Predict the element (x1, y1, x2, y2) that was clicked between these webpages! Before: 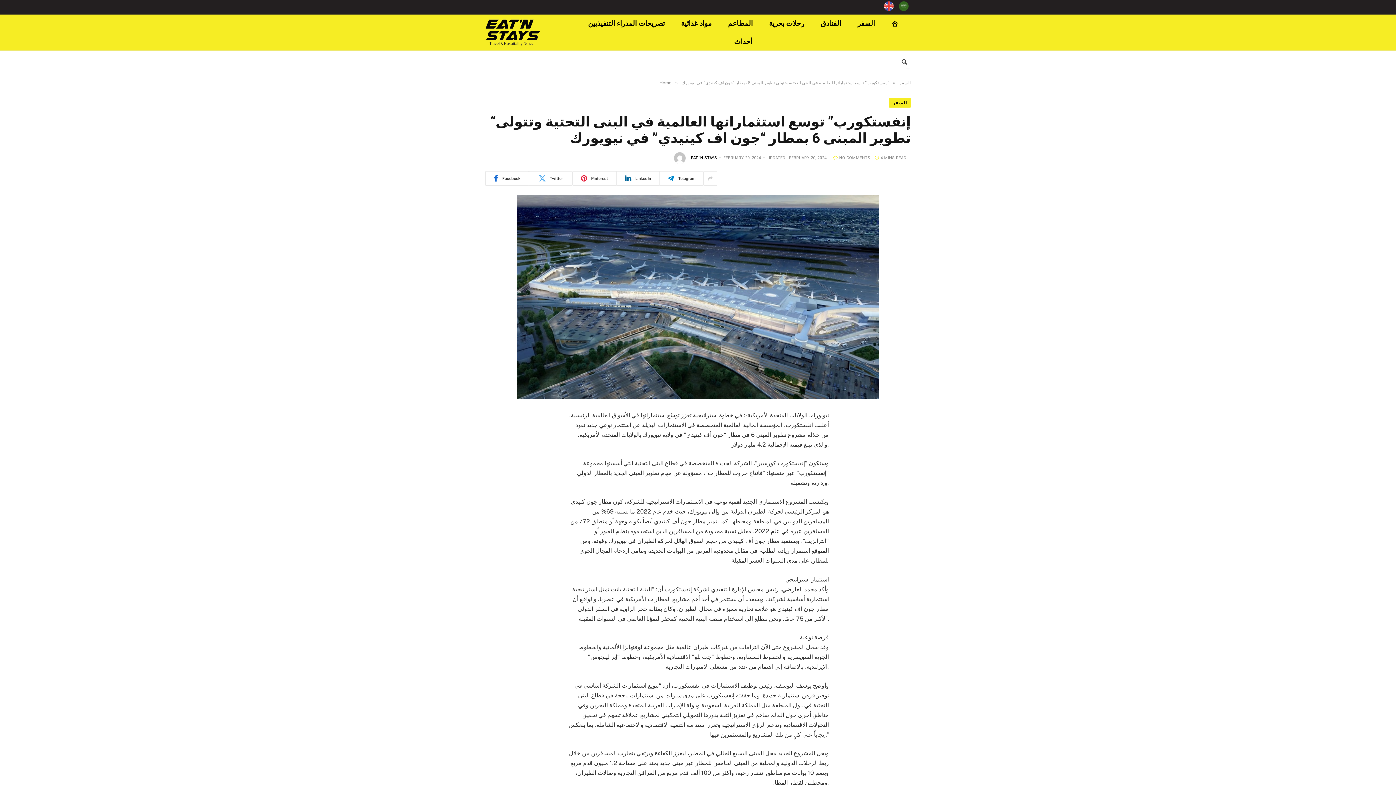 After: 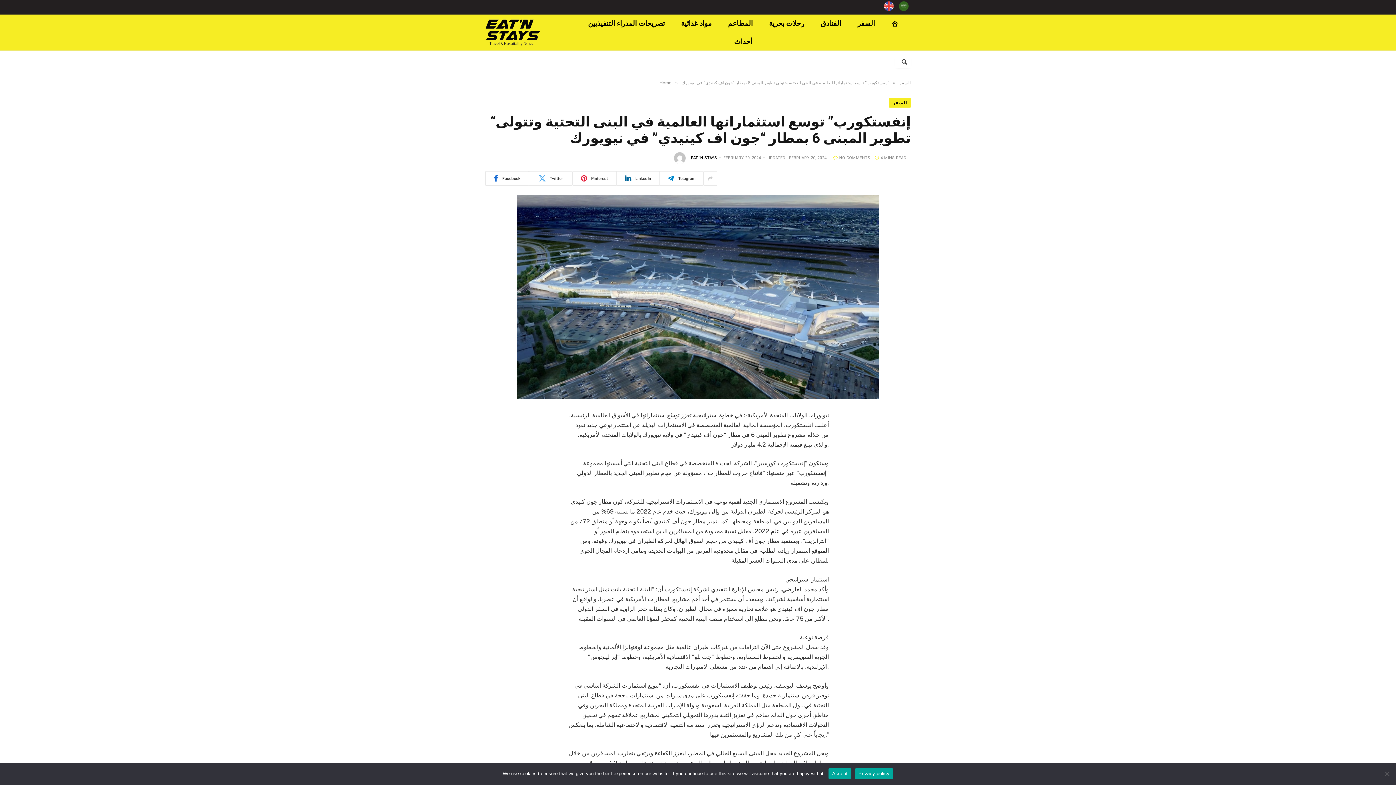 Action: bbox: (489, 427, 503, 441)